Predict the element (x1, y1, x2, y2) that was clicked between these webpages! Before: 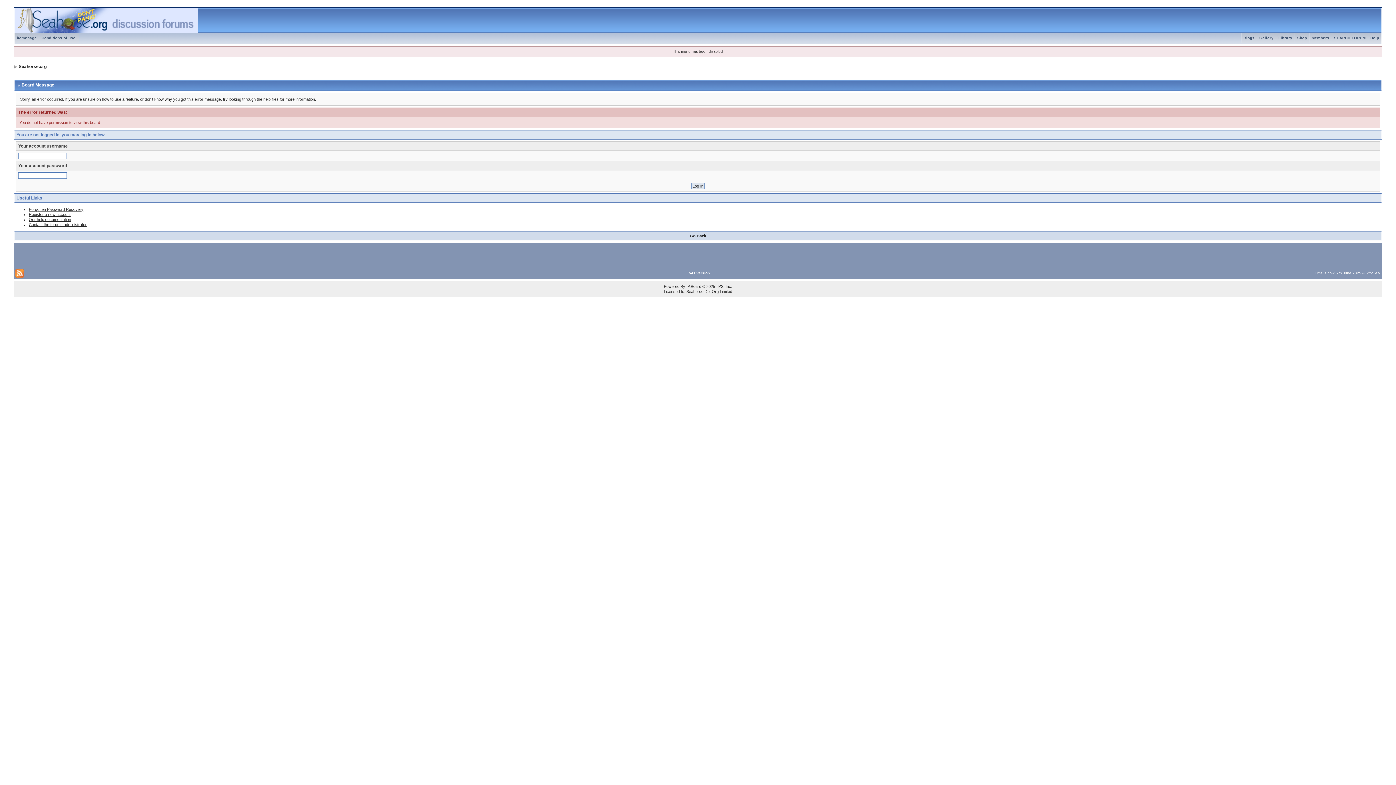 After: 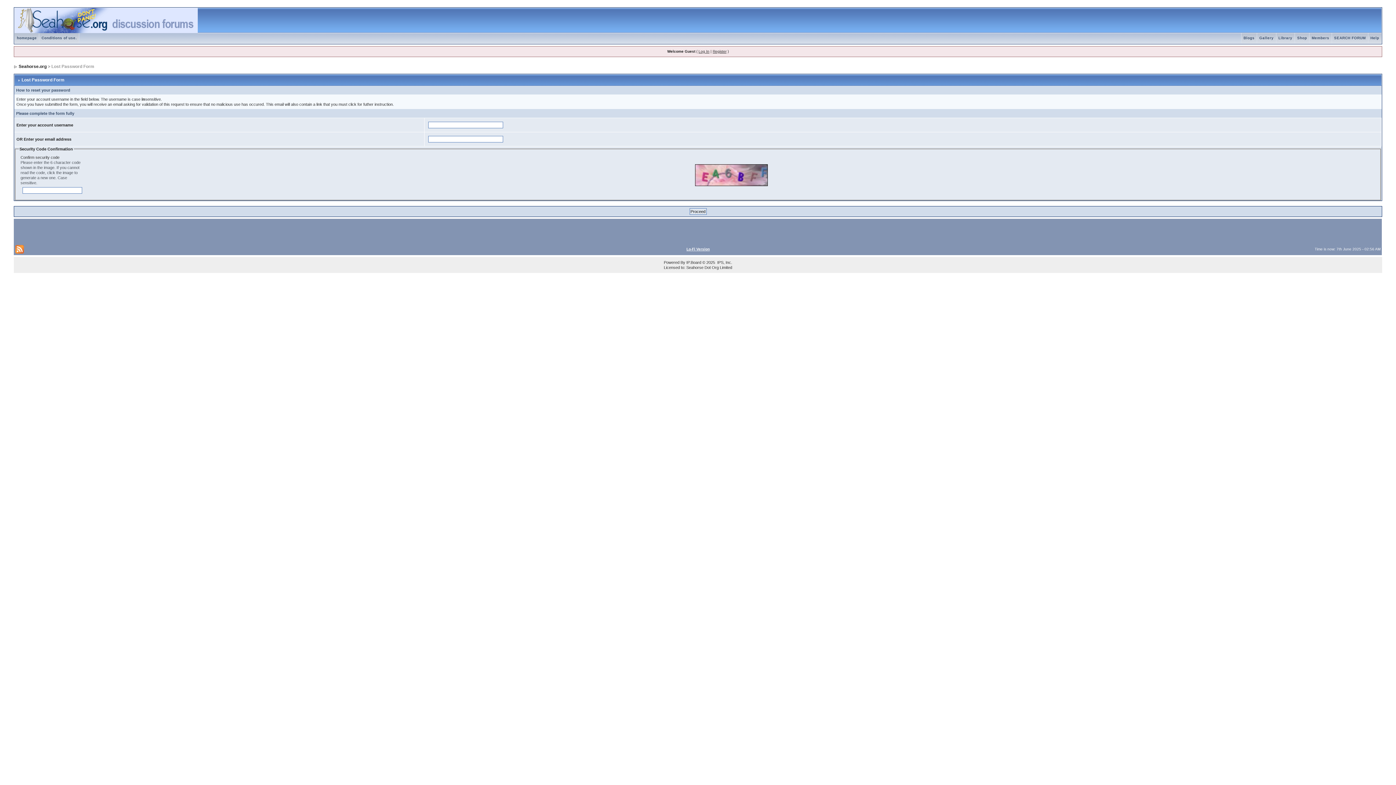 Action: label: Forgotten Password Recovery bbox: (28, 207, 83, 211)